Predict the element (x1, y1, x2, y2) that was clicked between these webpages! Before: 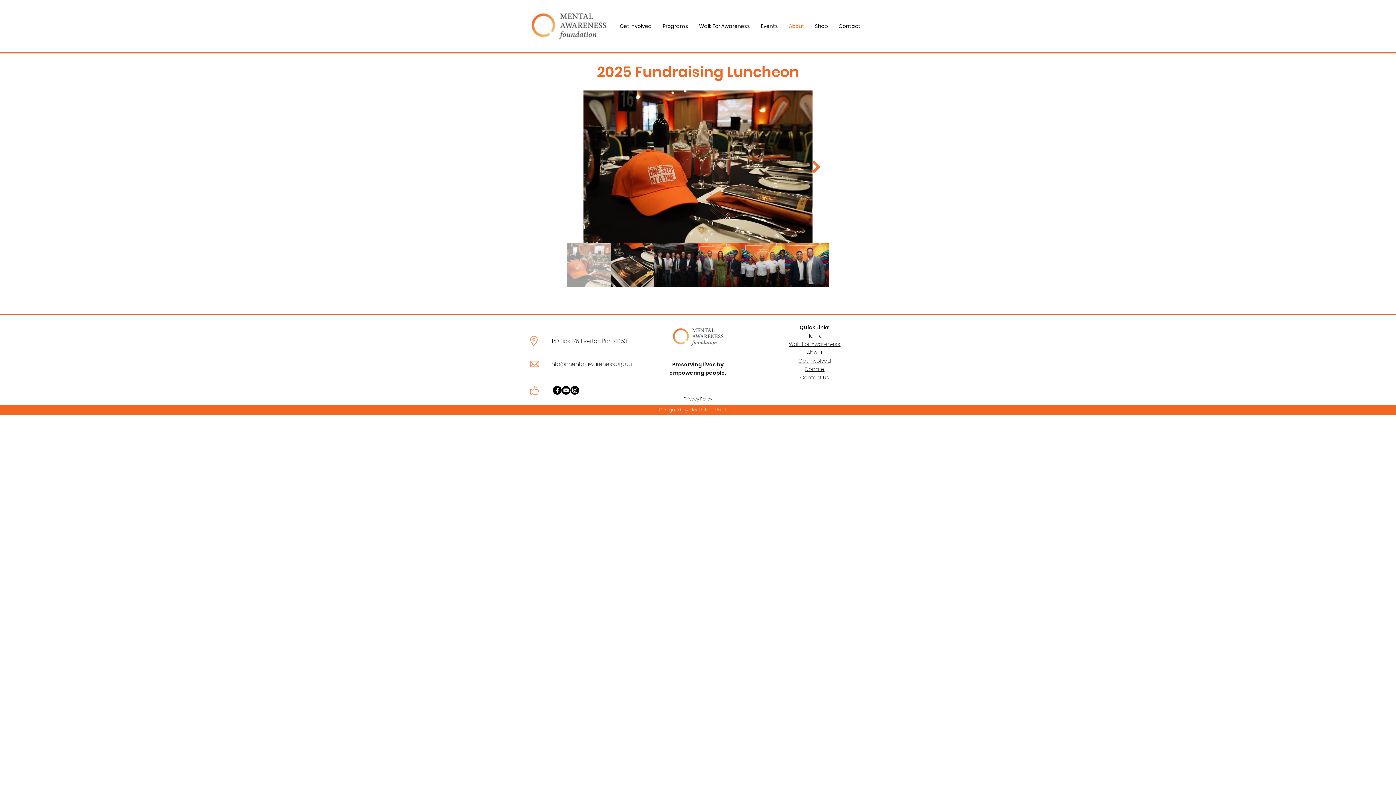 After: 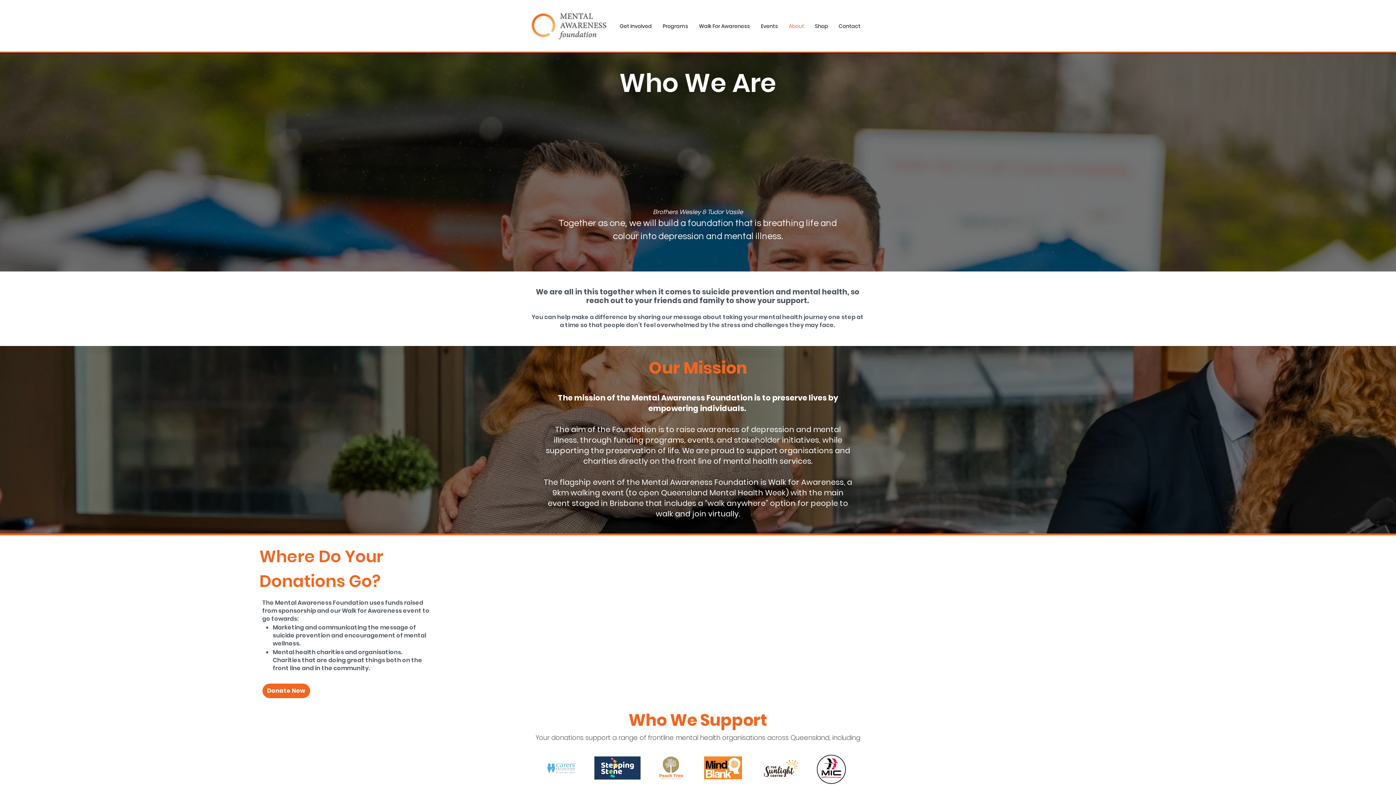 Action: bbox: (807, 349, 822, 356) label: About